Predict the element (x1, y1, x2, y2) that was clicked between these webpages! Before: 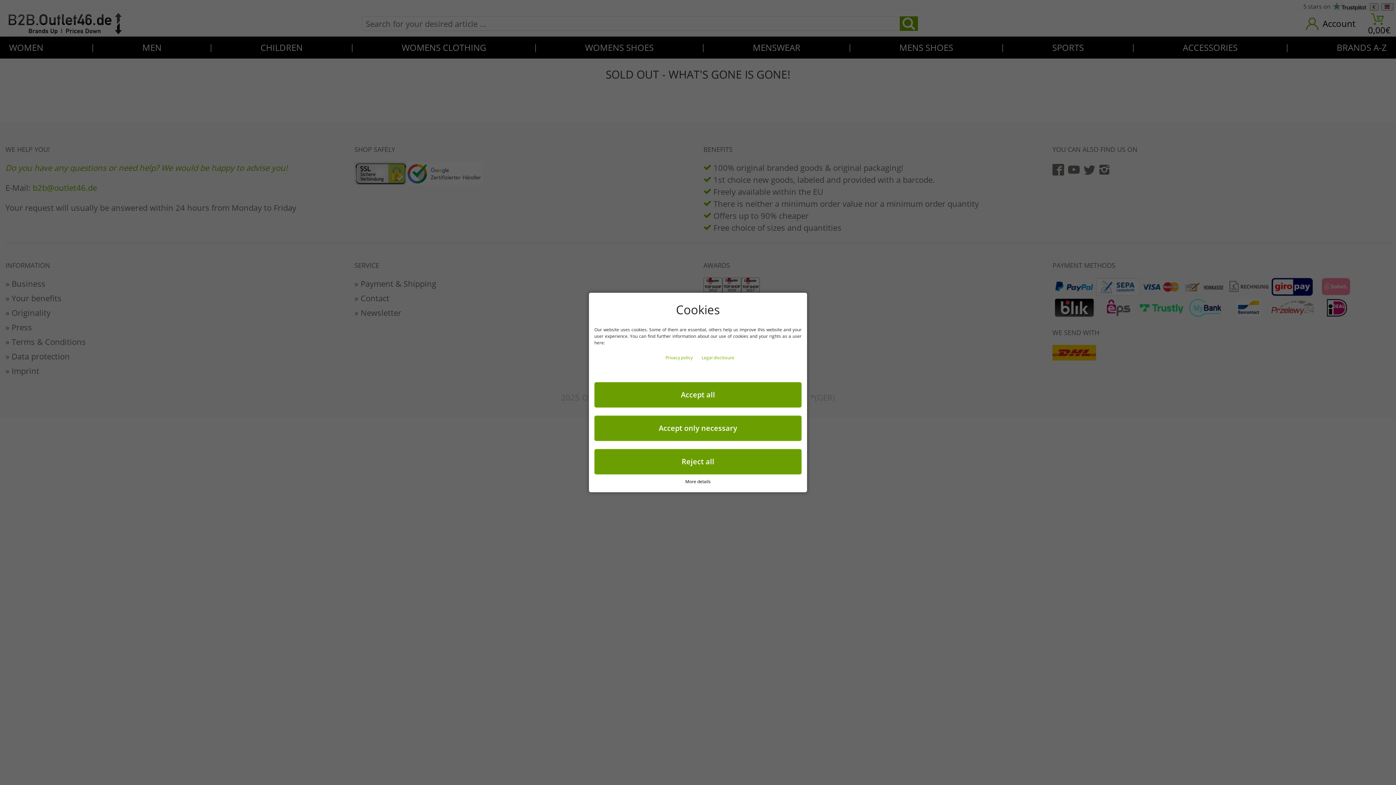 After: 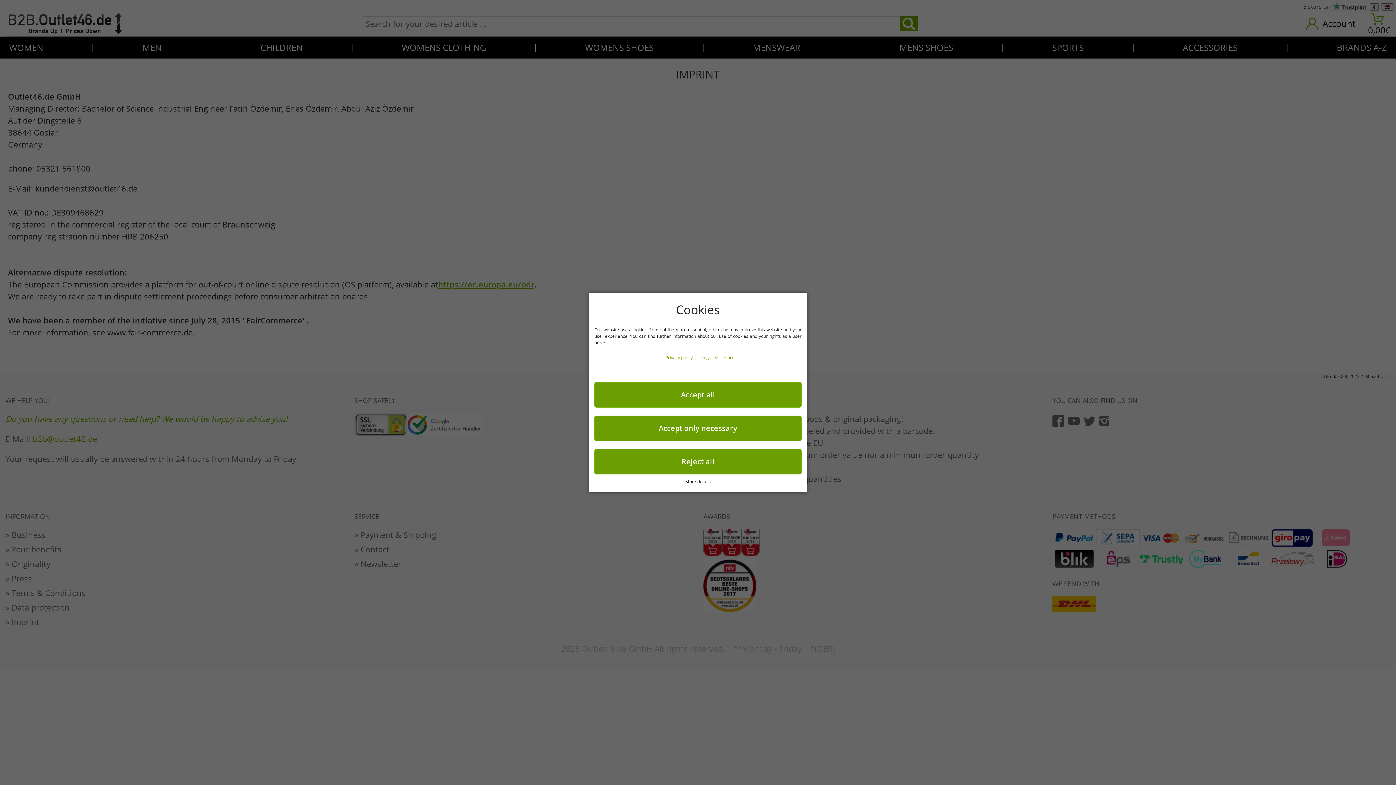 Action: bbox: (699, 354, 734, 360) label: Legal disclosure